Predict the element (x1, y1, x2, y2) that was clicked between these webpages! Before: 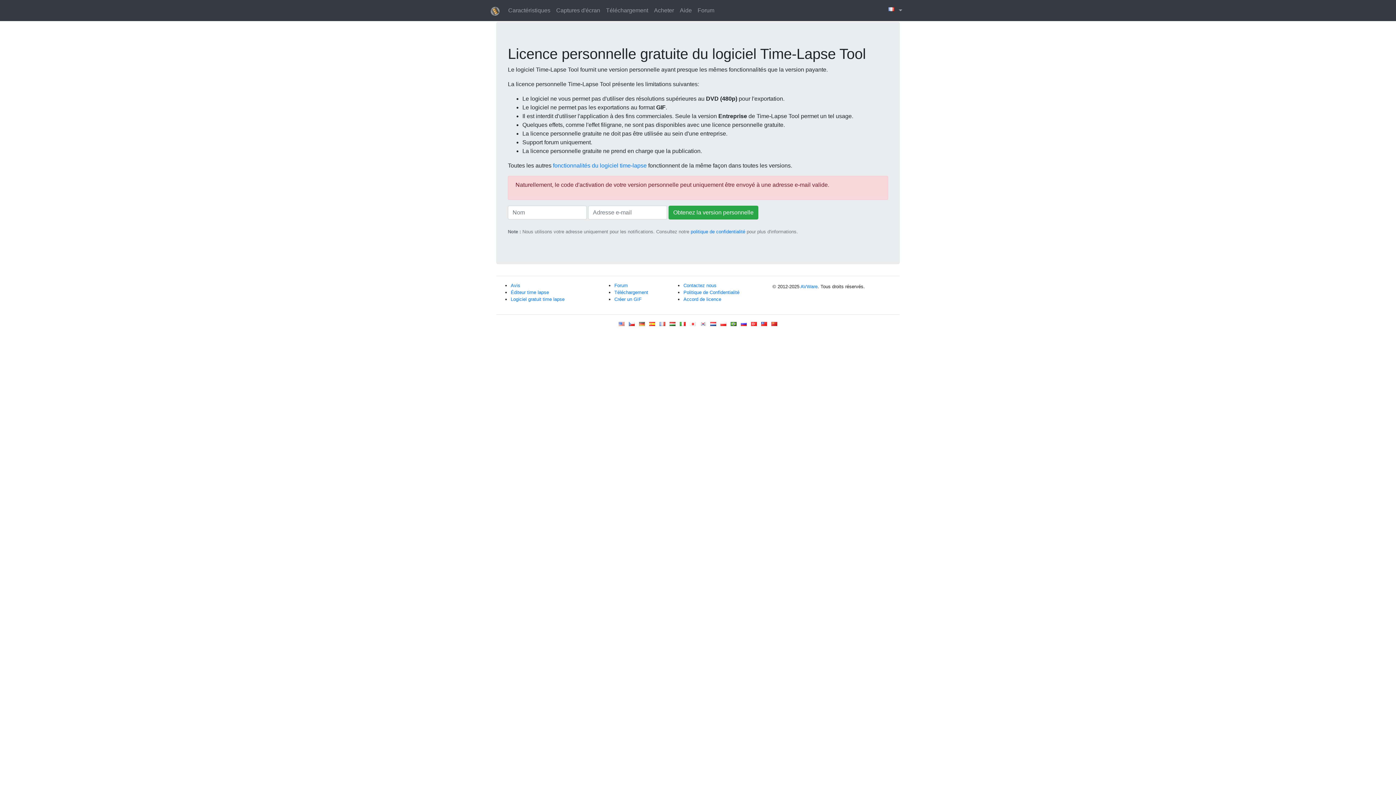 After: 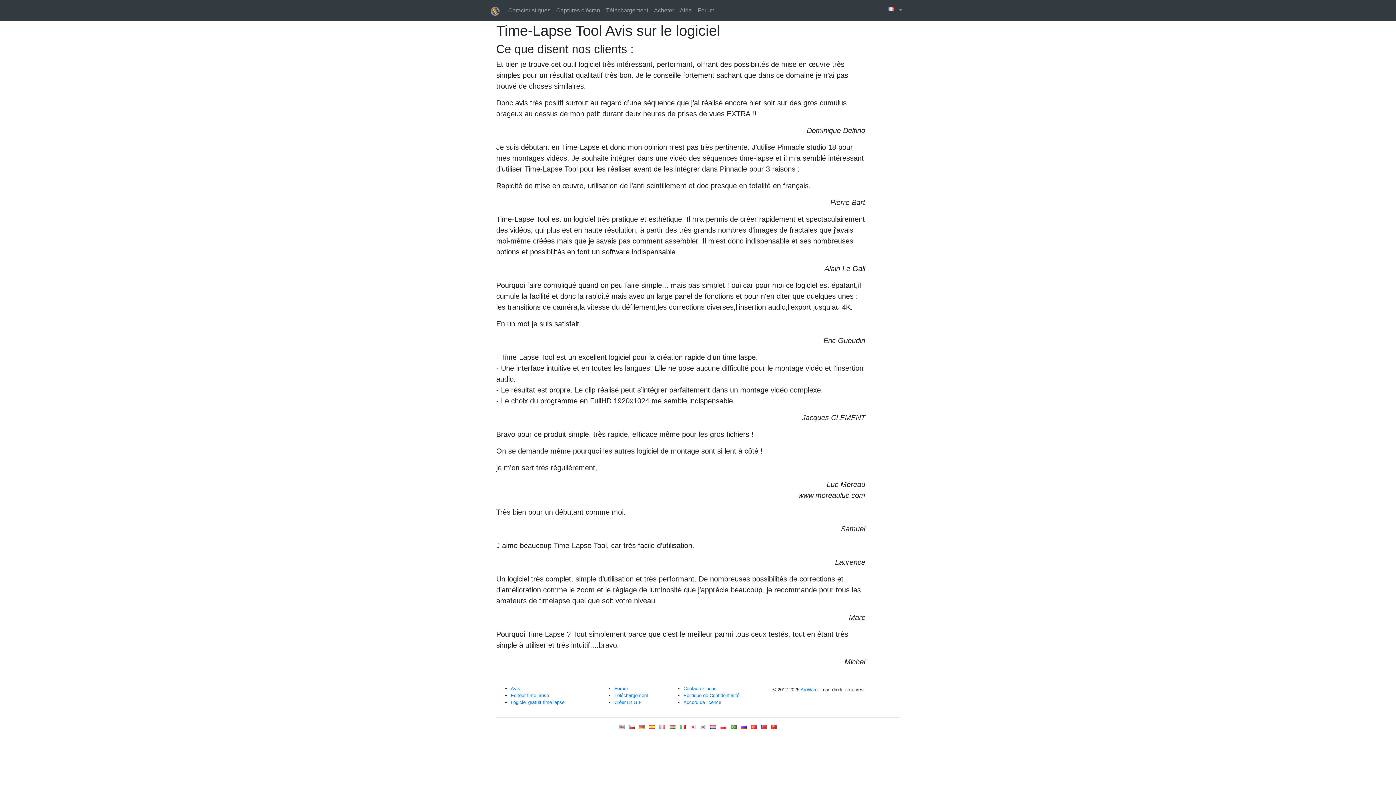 Action: bbox: (510, 282, 520, 288) label: Avis